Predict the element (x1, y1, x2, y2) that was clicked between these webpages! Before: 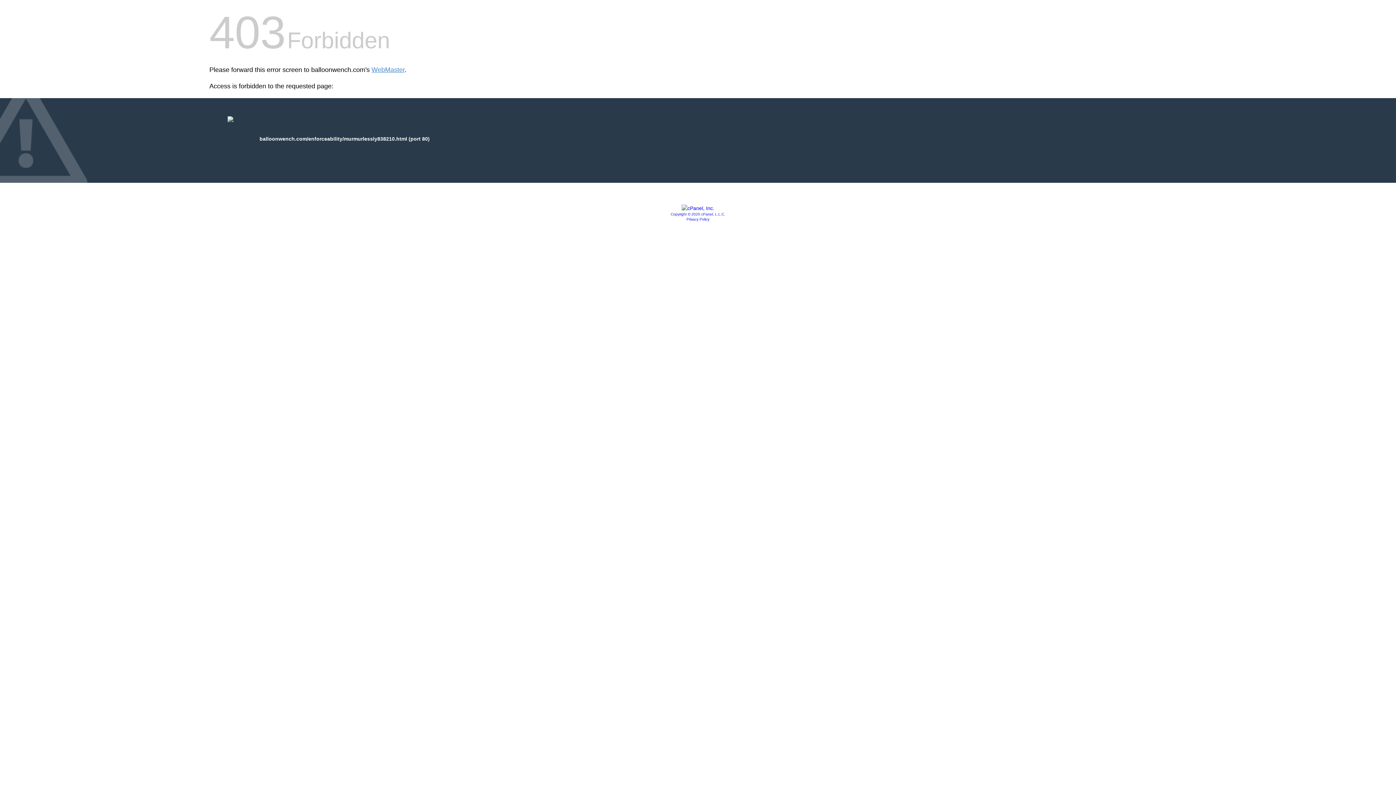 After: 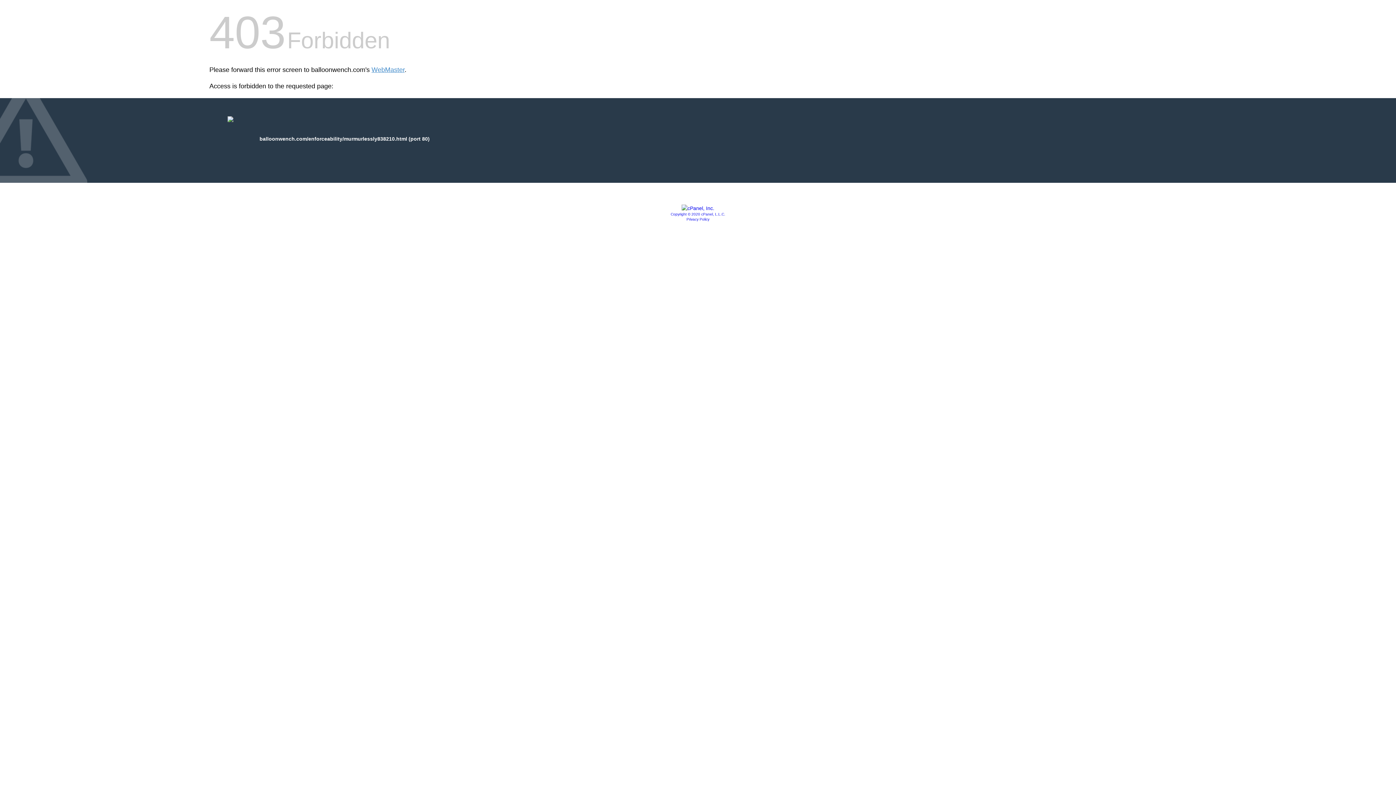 Action: bbox: (681, 205, 714, 211)